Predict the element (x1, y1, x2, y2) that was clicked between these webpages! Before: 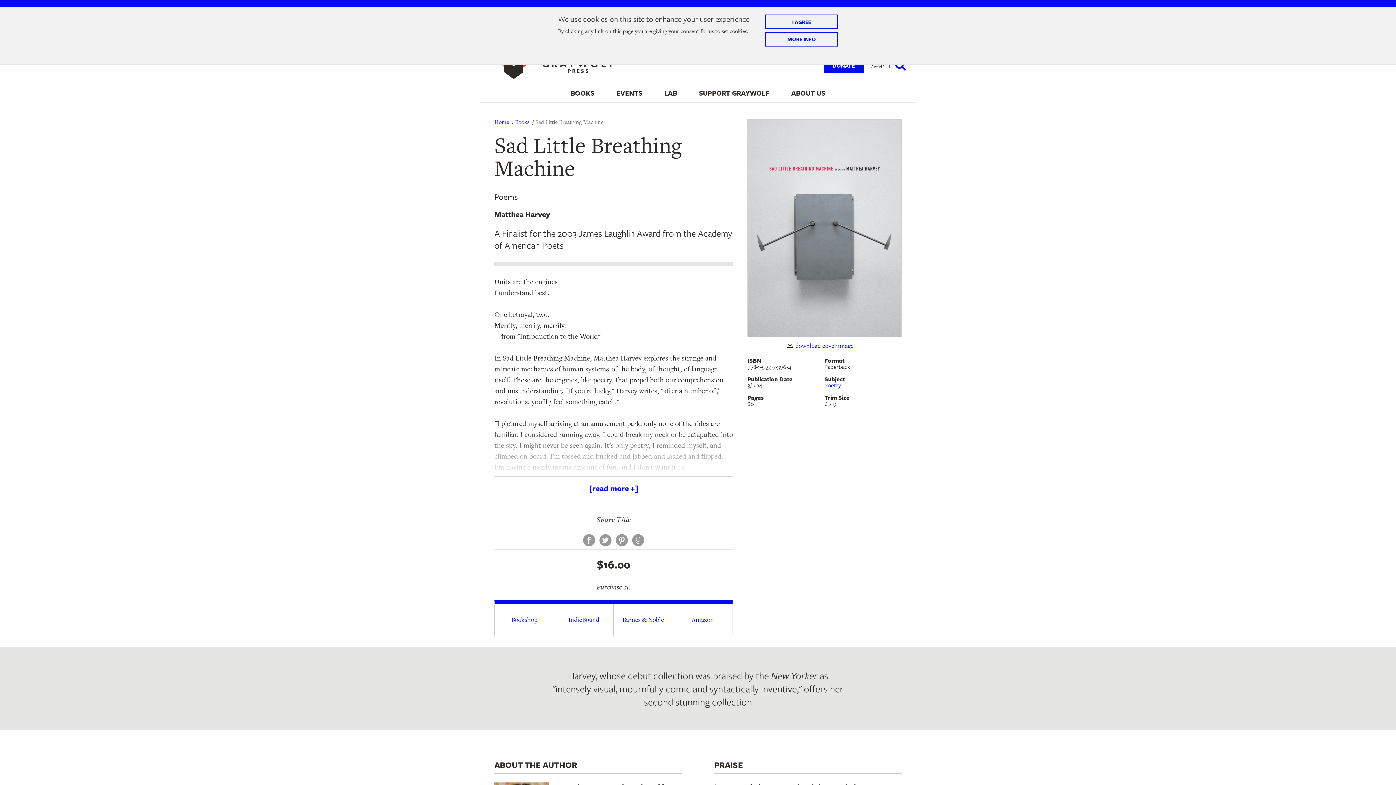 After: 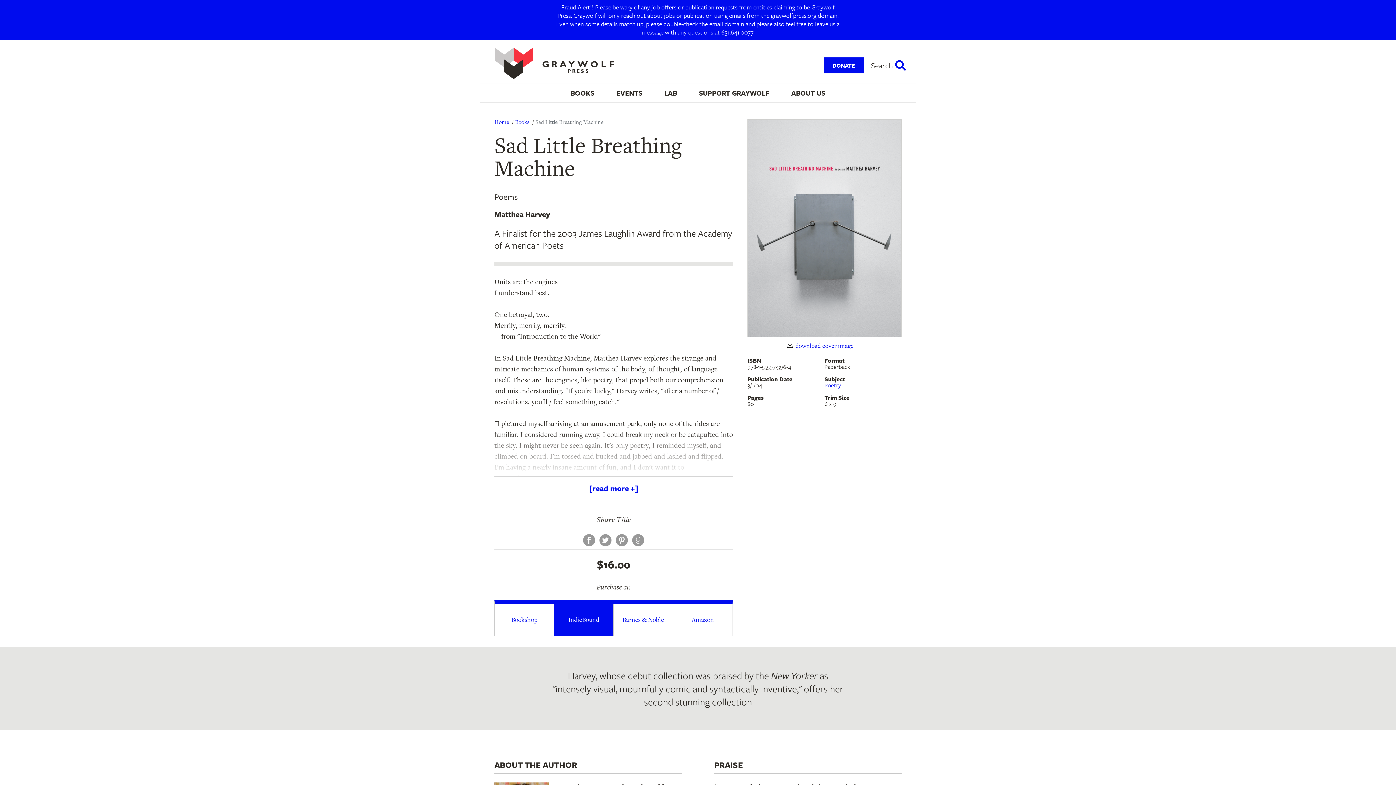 Action: label: IndieBound bbox: (554, 603, 613, 636)